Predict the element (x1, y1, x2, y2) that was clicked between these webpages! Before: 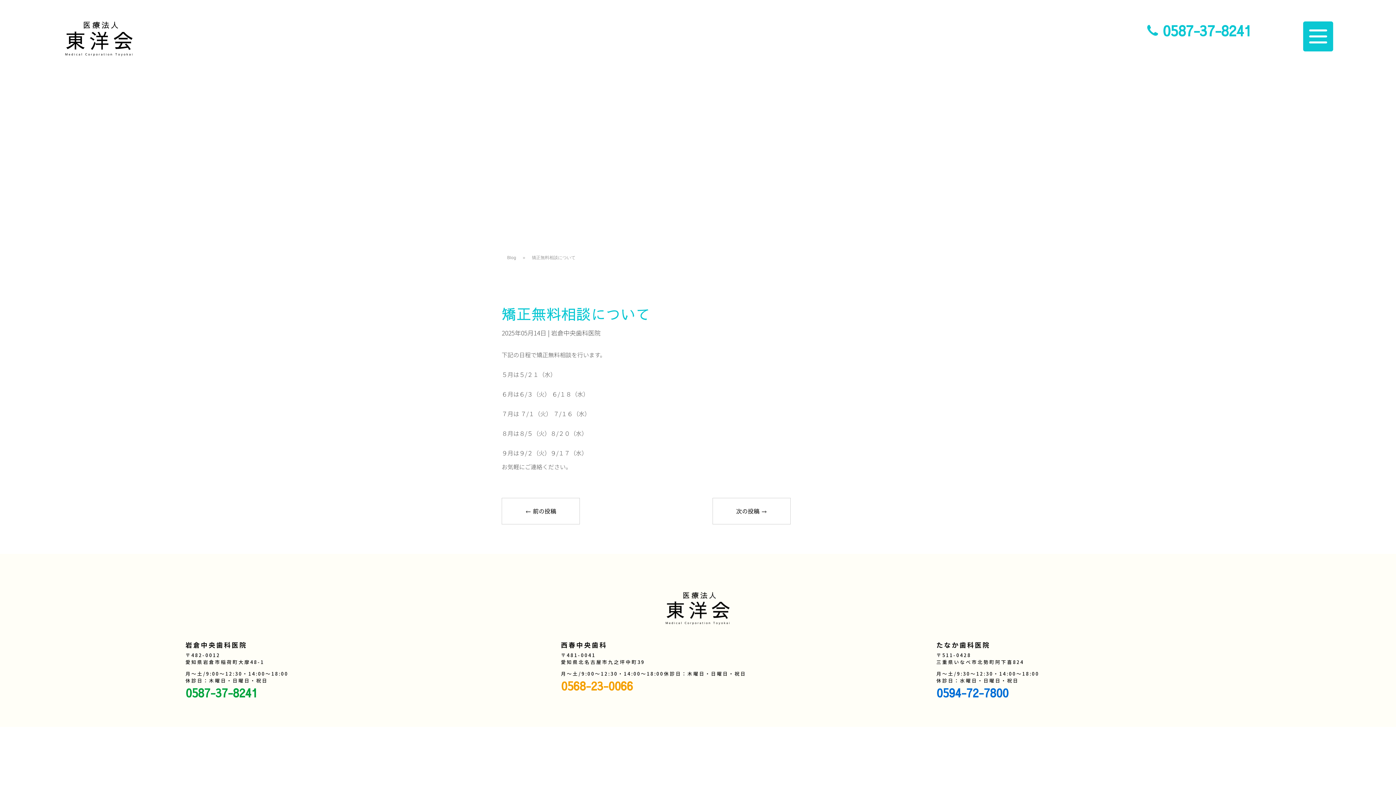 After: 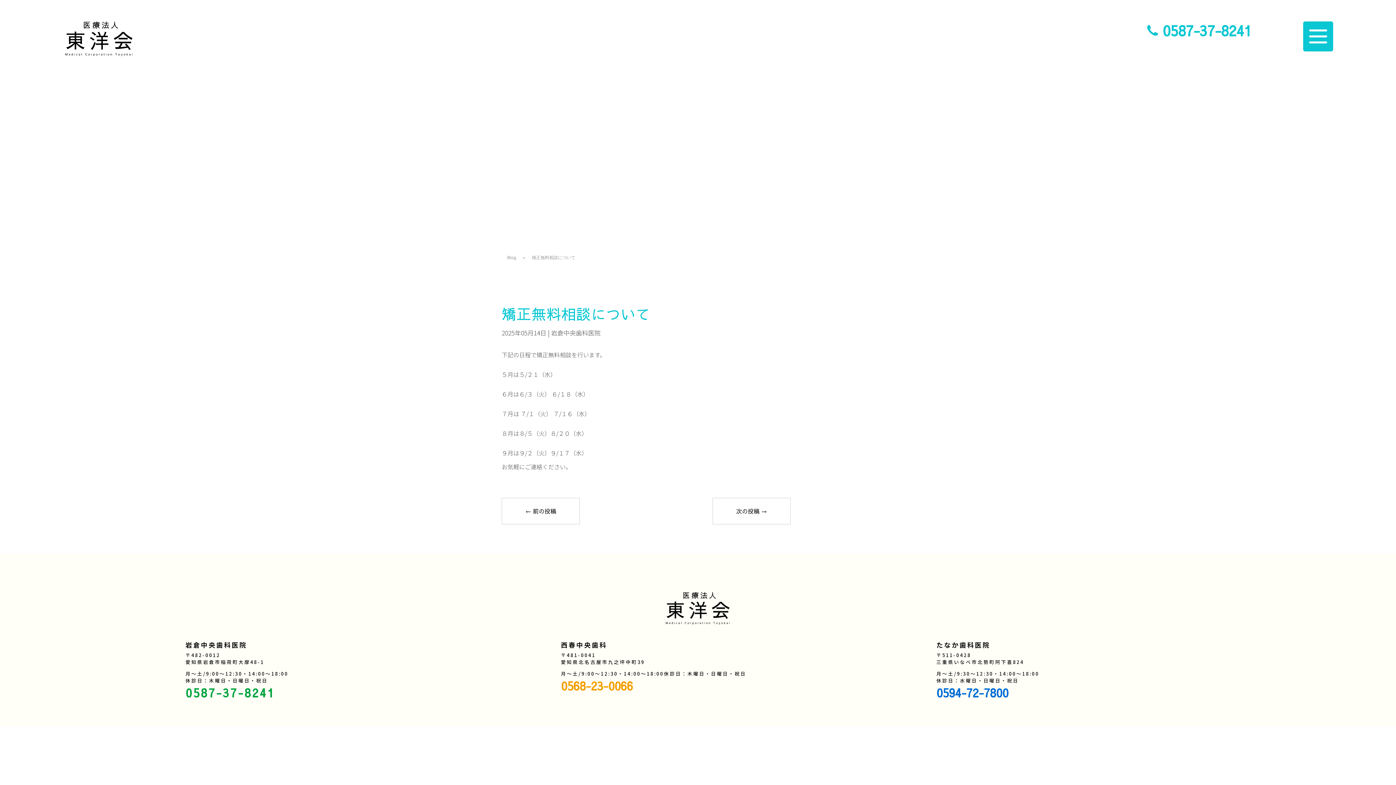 Action: label: 0587-37-8241 bbox: (185, 684, 257, 701)